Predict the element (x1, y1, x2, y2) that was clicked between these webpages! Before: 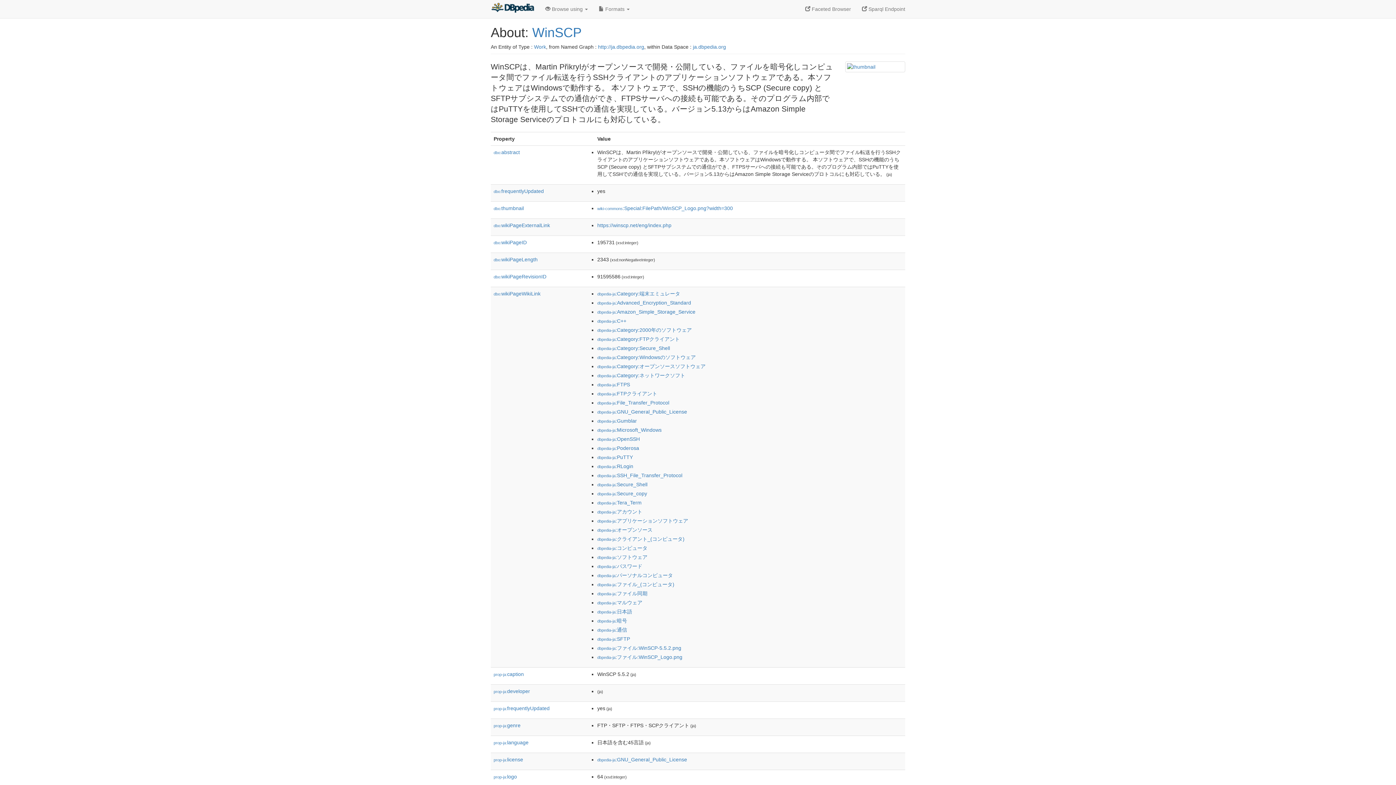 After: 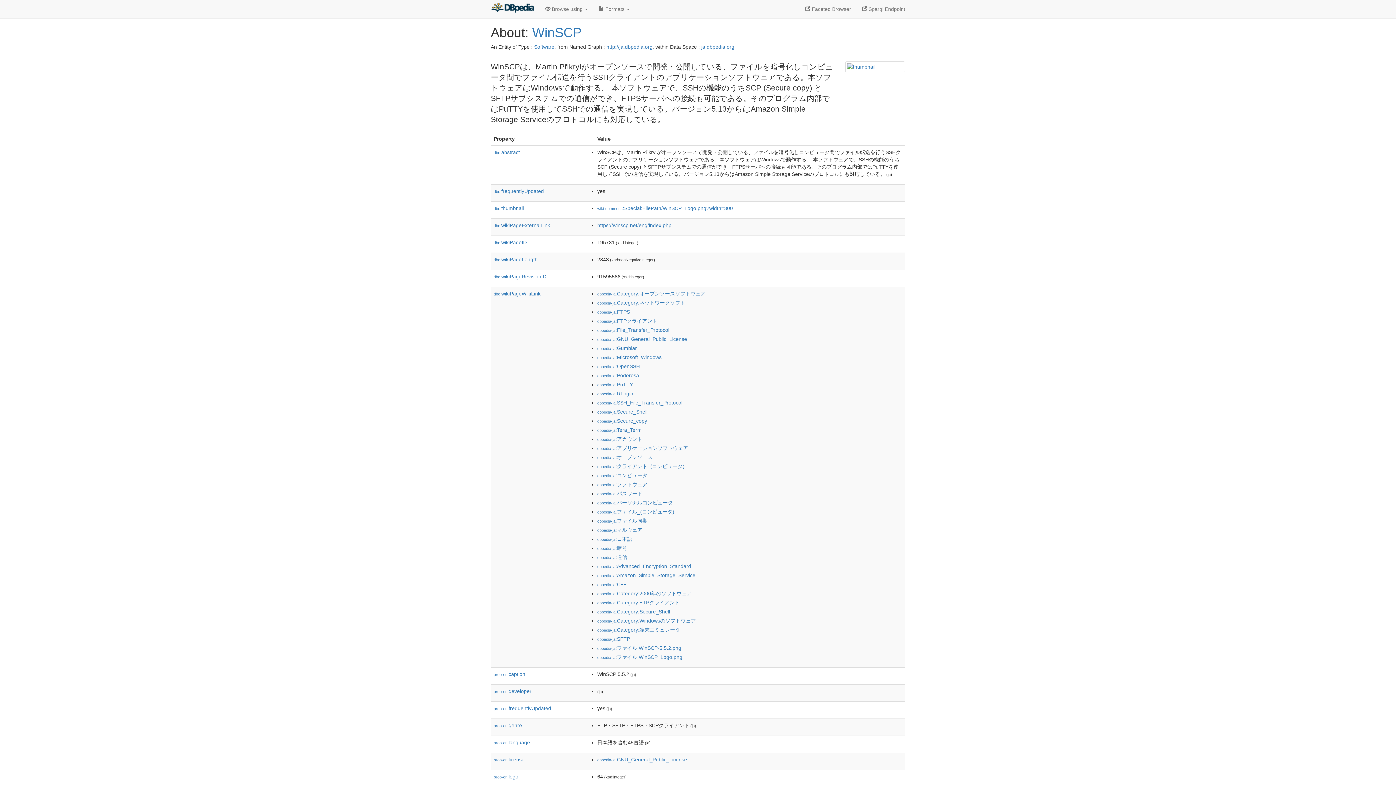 Action: bbox: (532, 25, 581, 40) label: WinSCP